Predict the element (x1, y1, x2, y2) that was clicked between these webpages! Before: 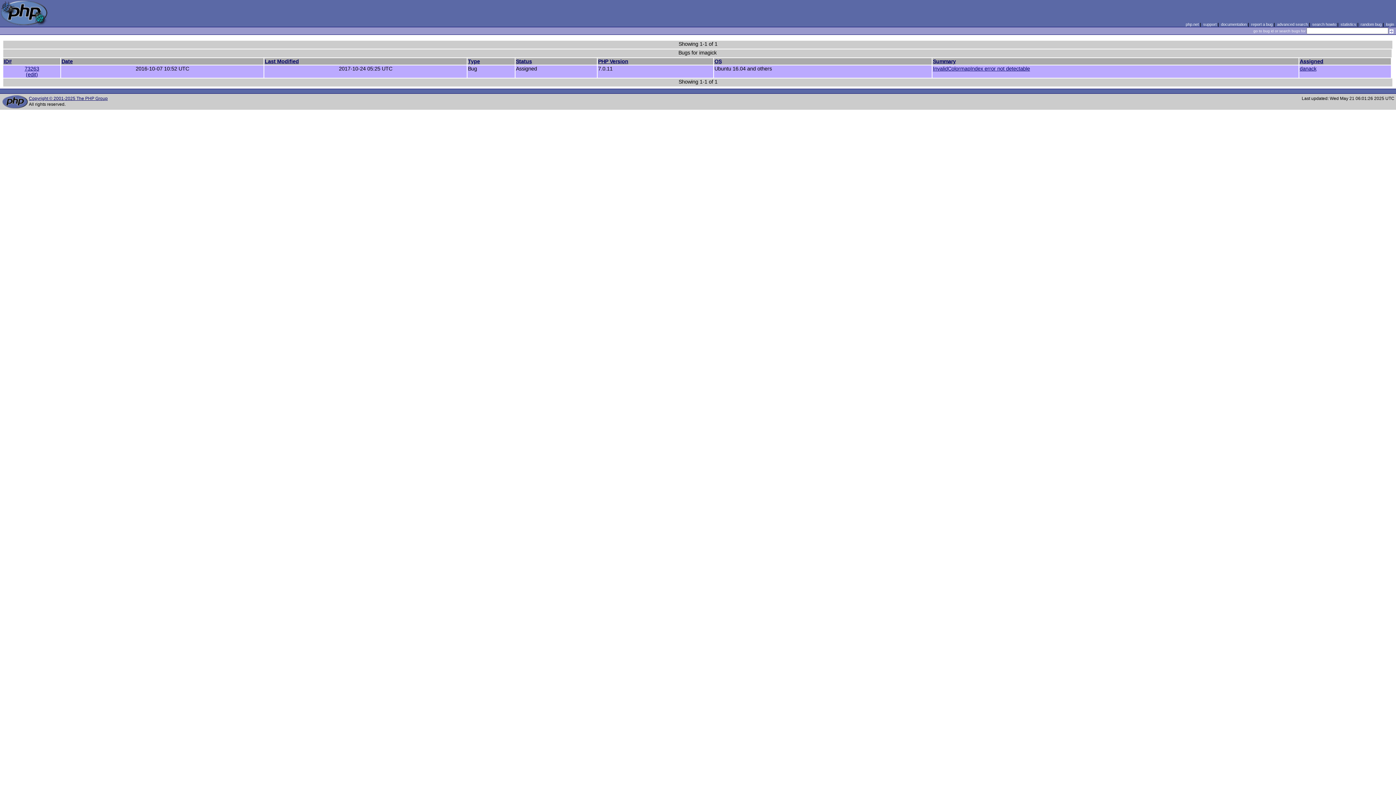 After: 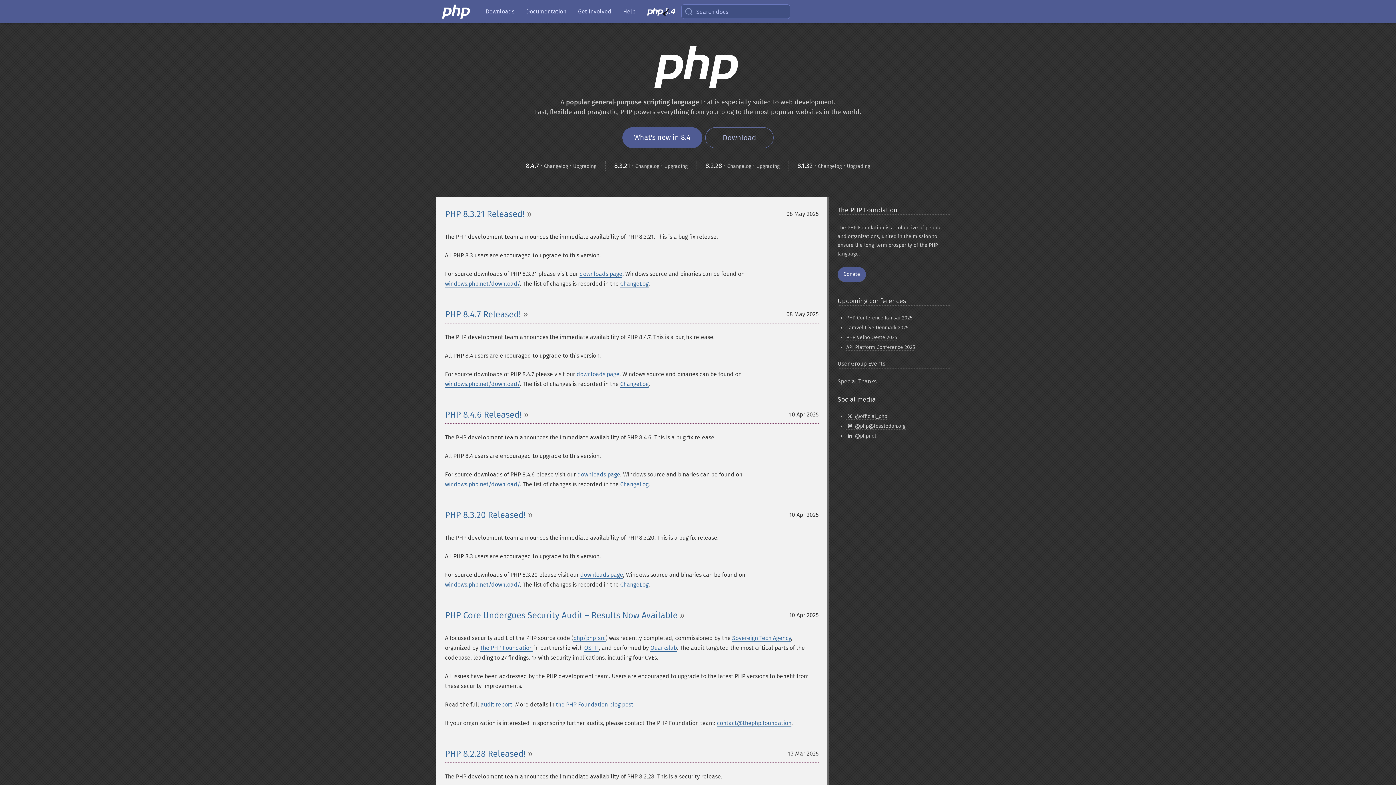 Action: label: php.net bbox: (1186, 22, 1199, 26)